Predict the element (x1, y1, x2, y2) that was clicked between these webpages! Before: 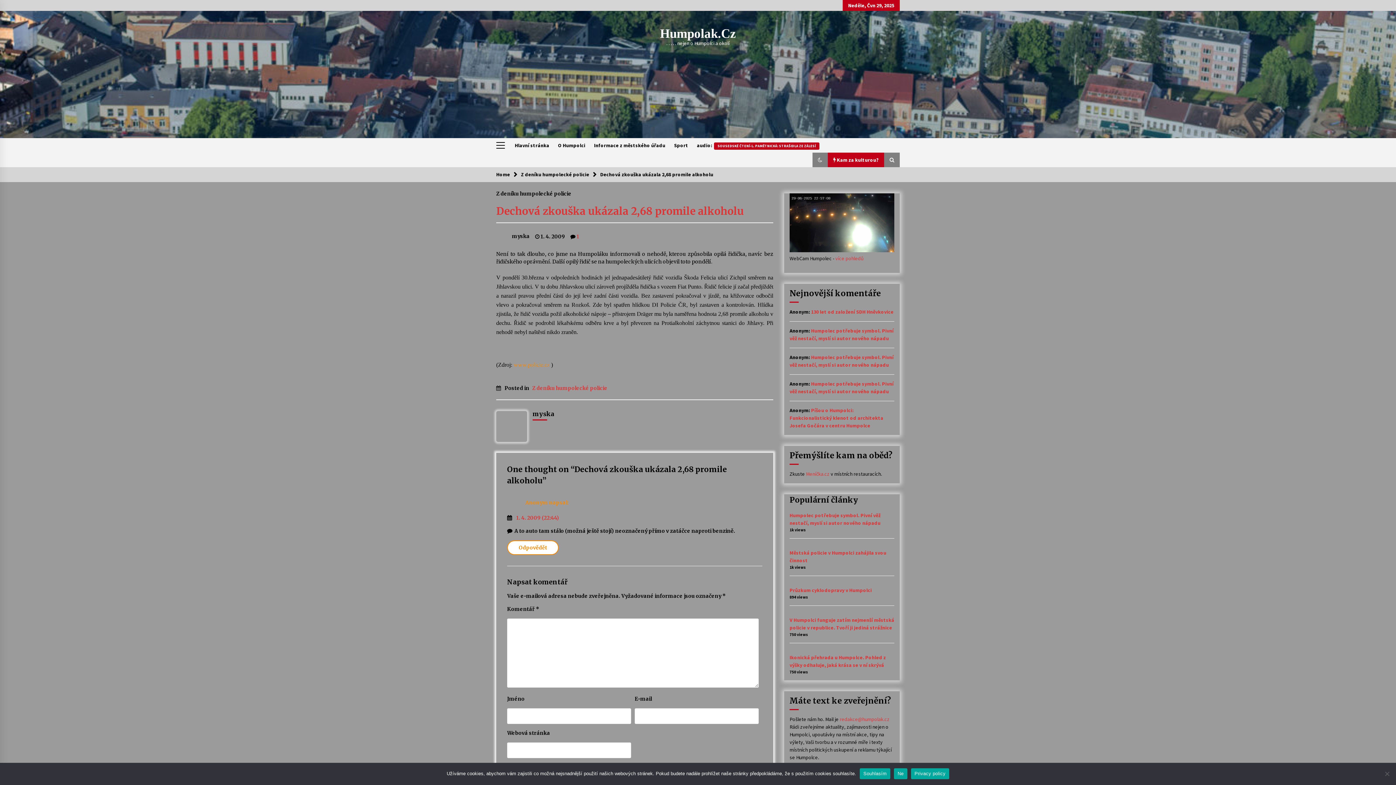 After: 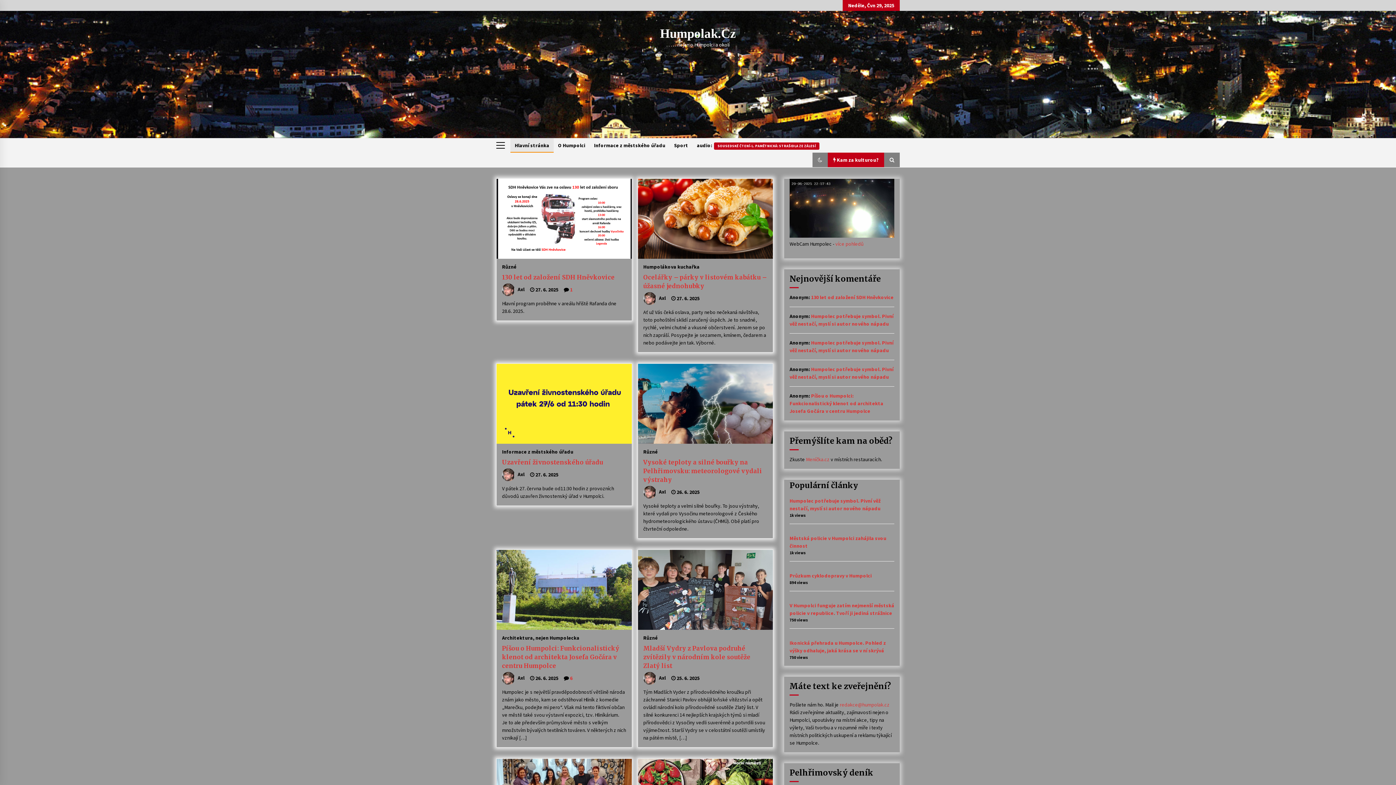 Action: label: Humpolak.Cz bbox: (660, 26, 736, 40)